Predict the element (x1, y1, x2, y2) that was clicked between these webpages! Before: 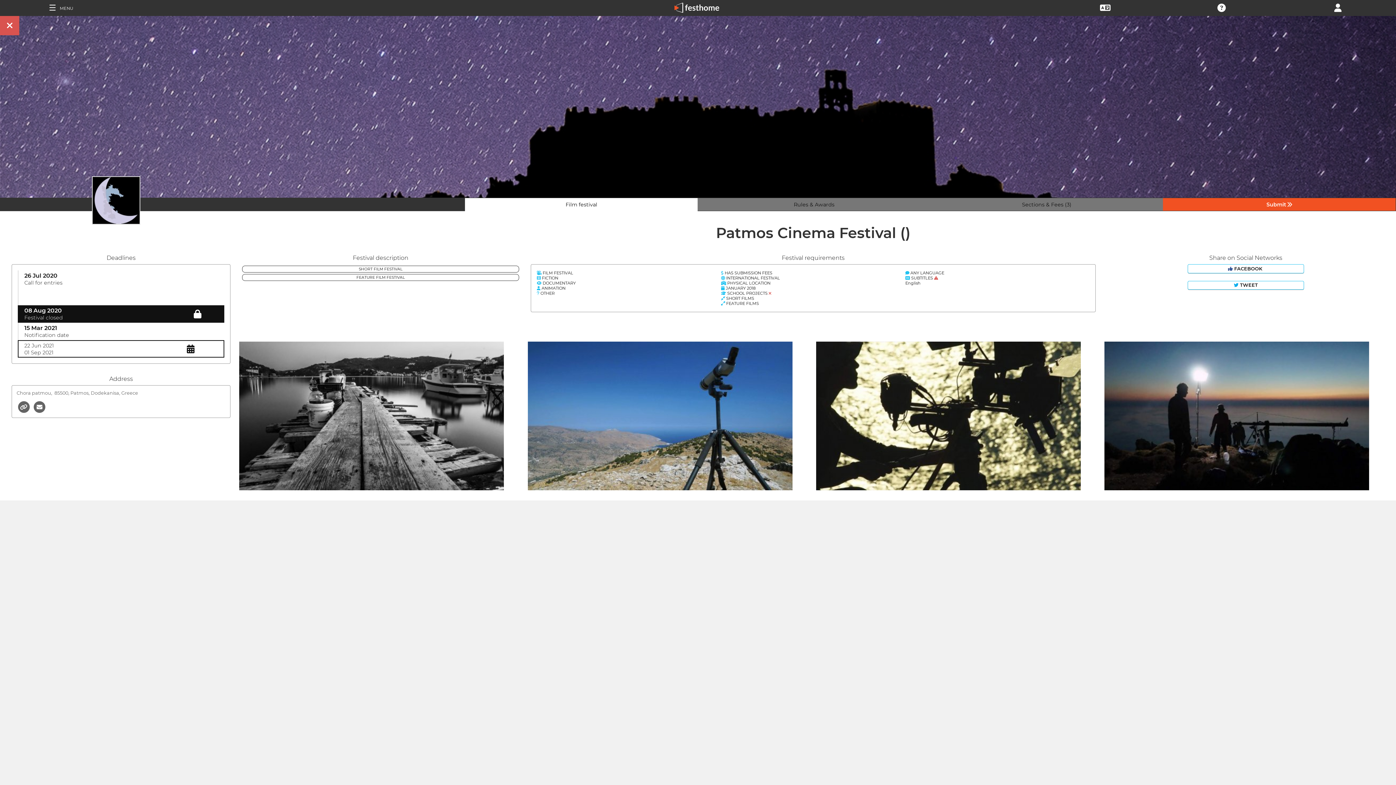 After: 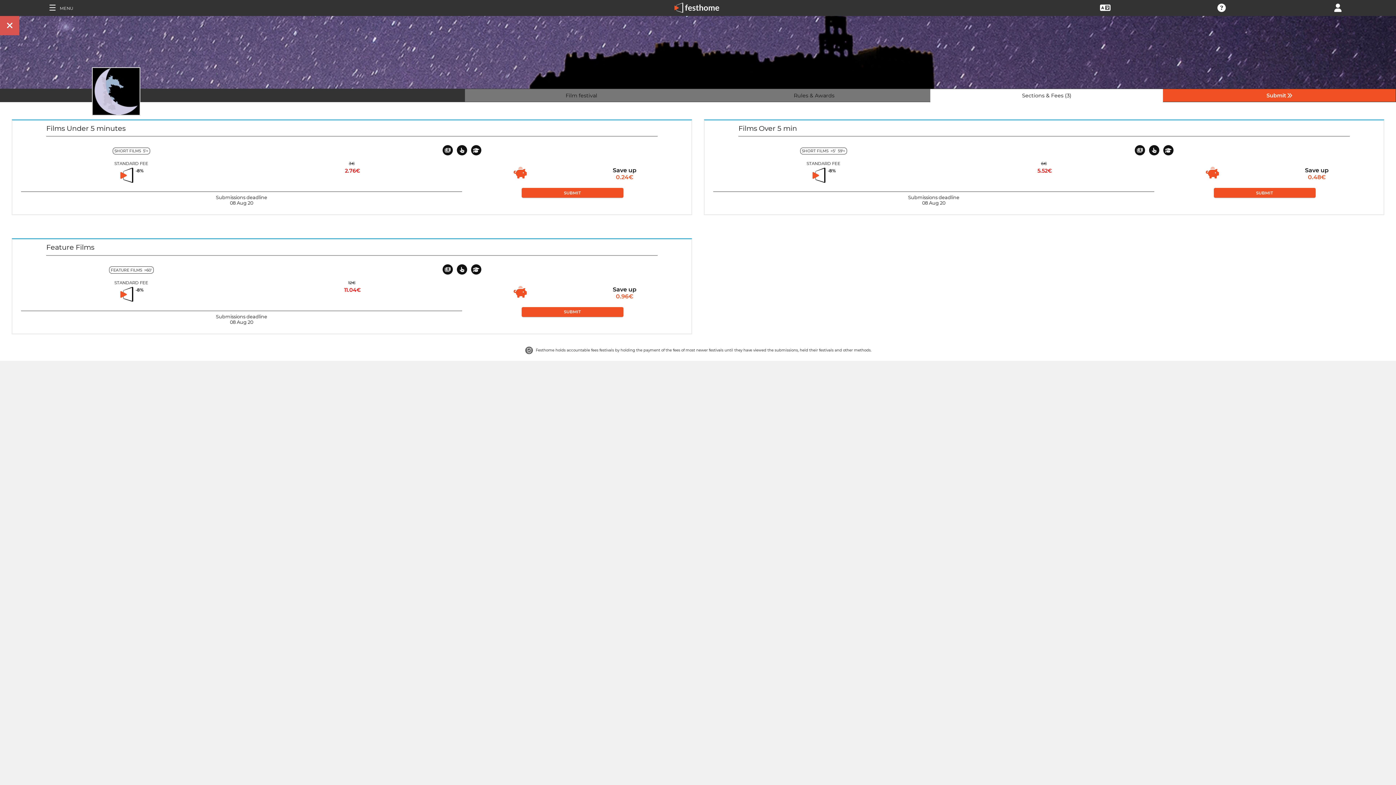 Action: bbox: (1022, 201, 1071, 208) label: Sections & Fees (3)